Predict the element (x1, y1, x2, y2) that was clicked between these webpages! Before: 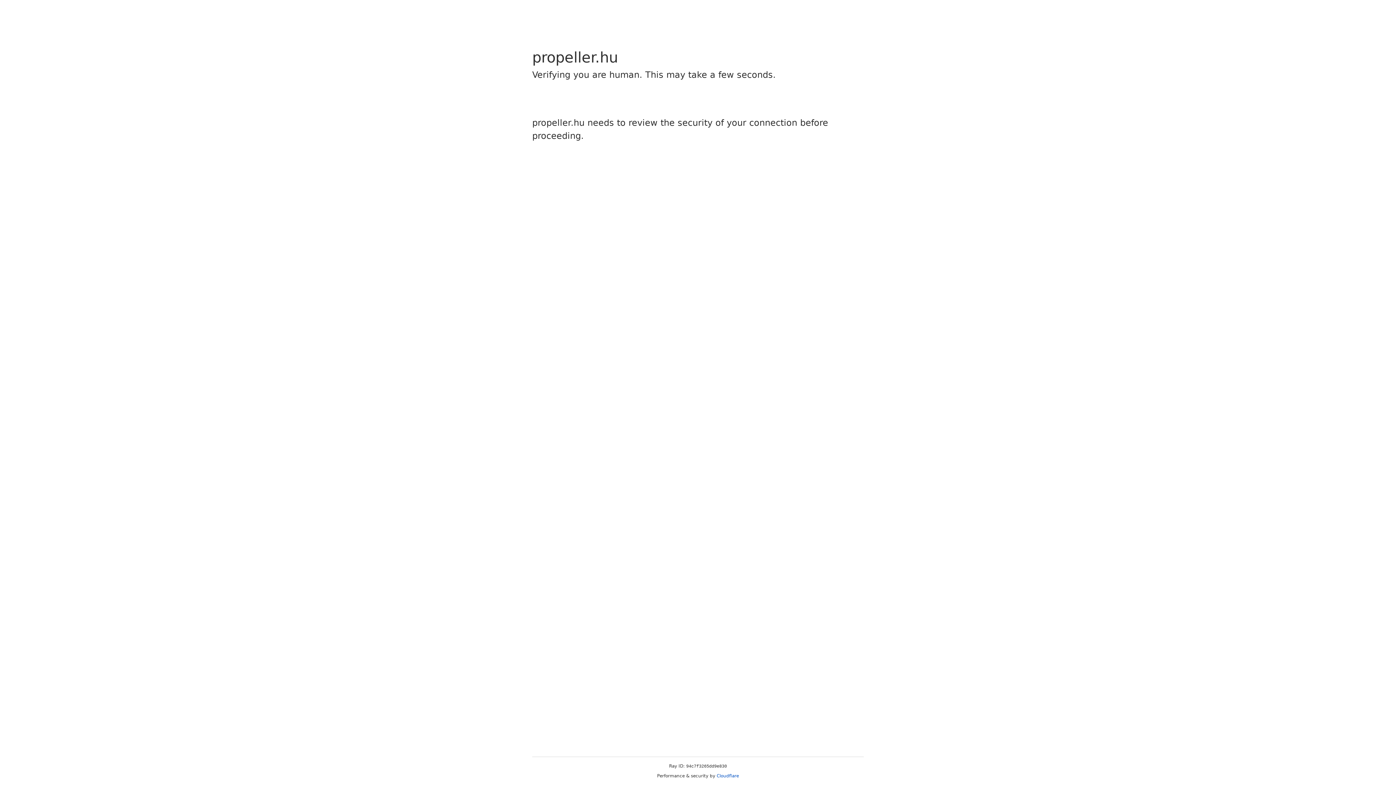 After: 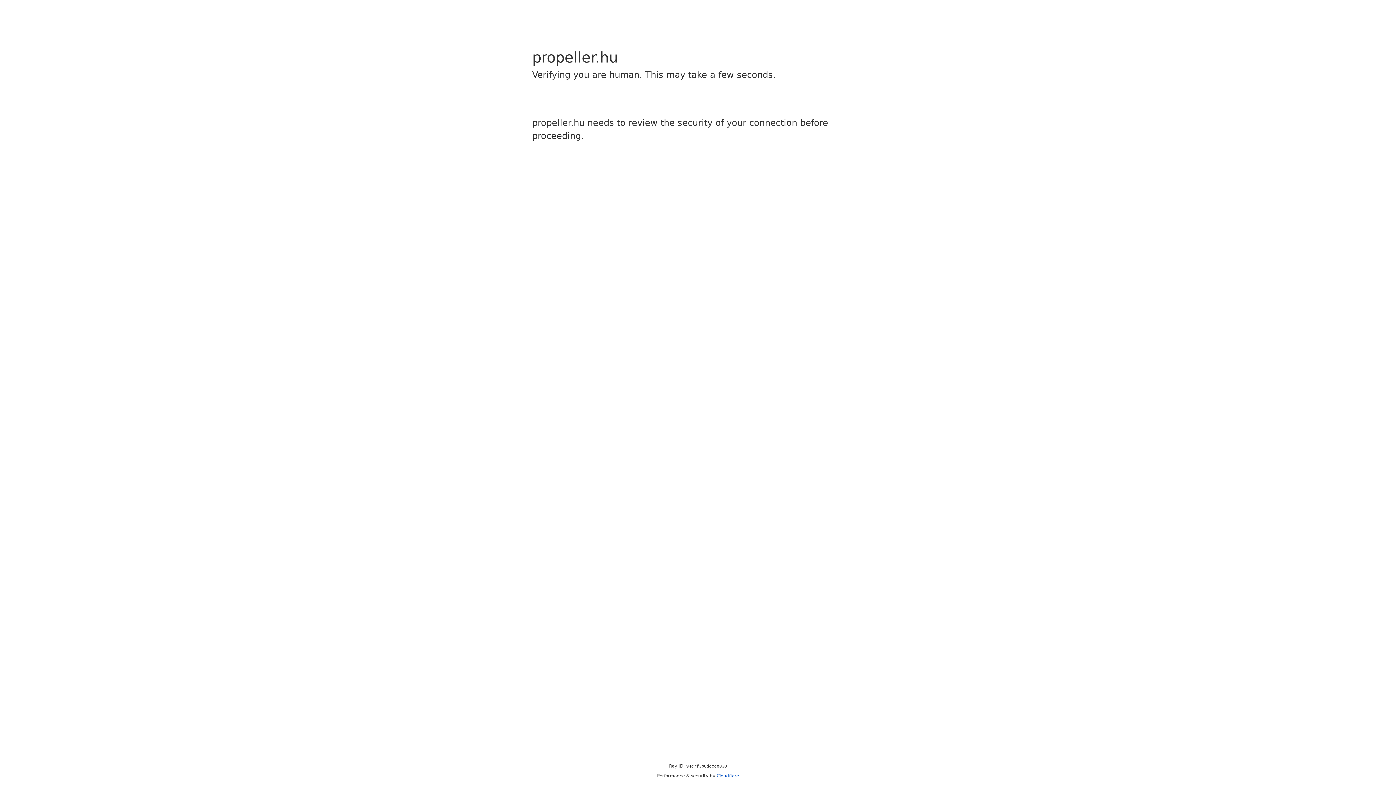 Action: label: Cloudflare bbox: (716, 773, 739, 778)